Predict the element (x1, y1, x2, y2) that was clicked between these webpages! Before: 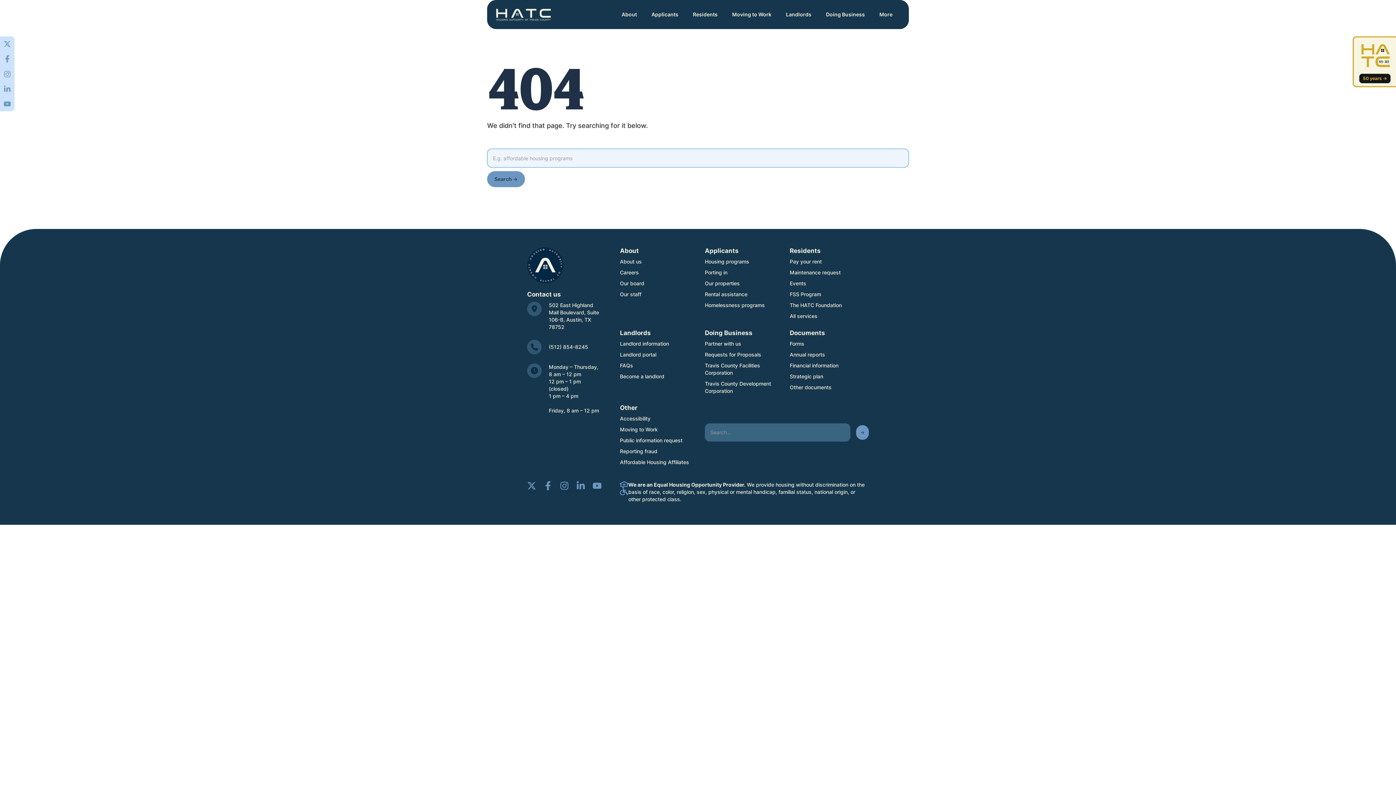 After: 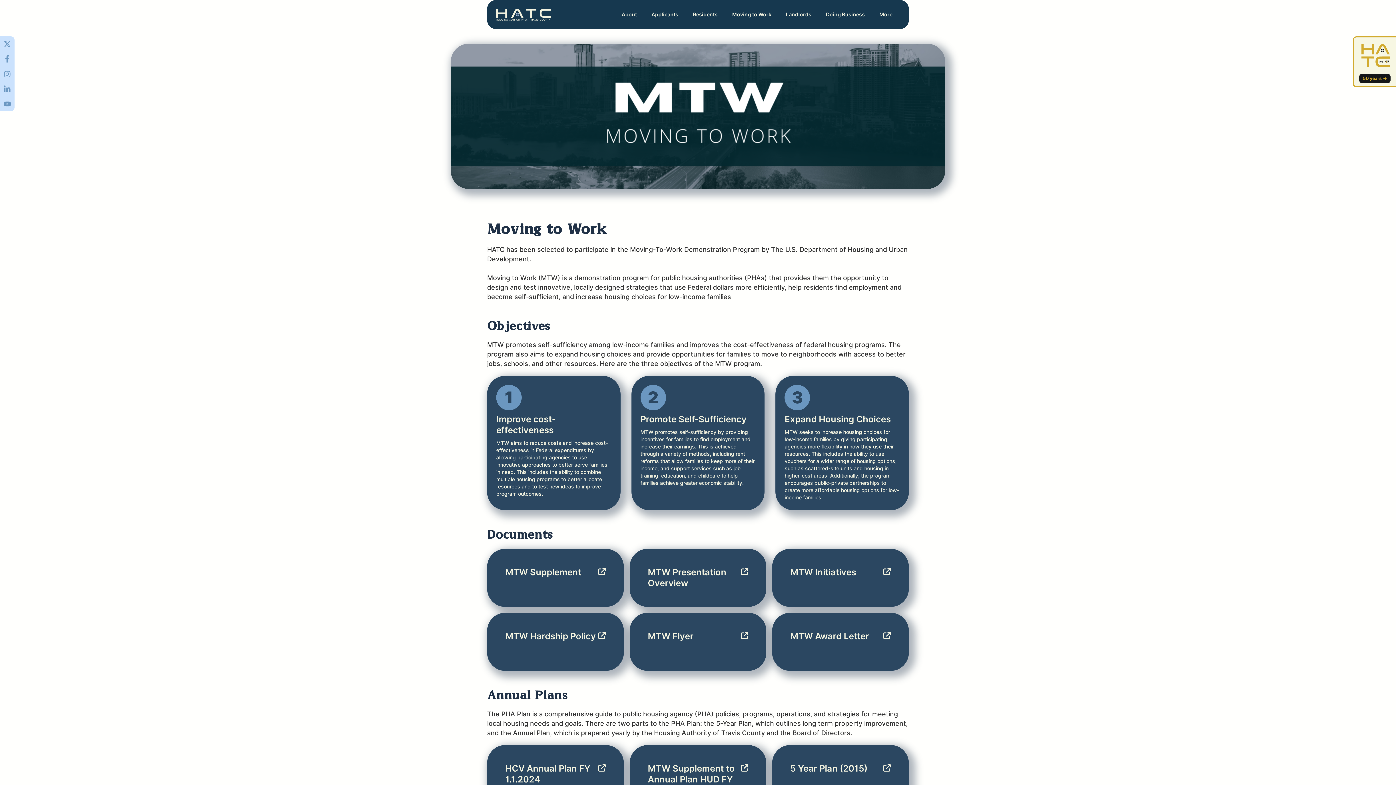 Action: bbox: (732, 10, 771, 18) label: Moving to Work